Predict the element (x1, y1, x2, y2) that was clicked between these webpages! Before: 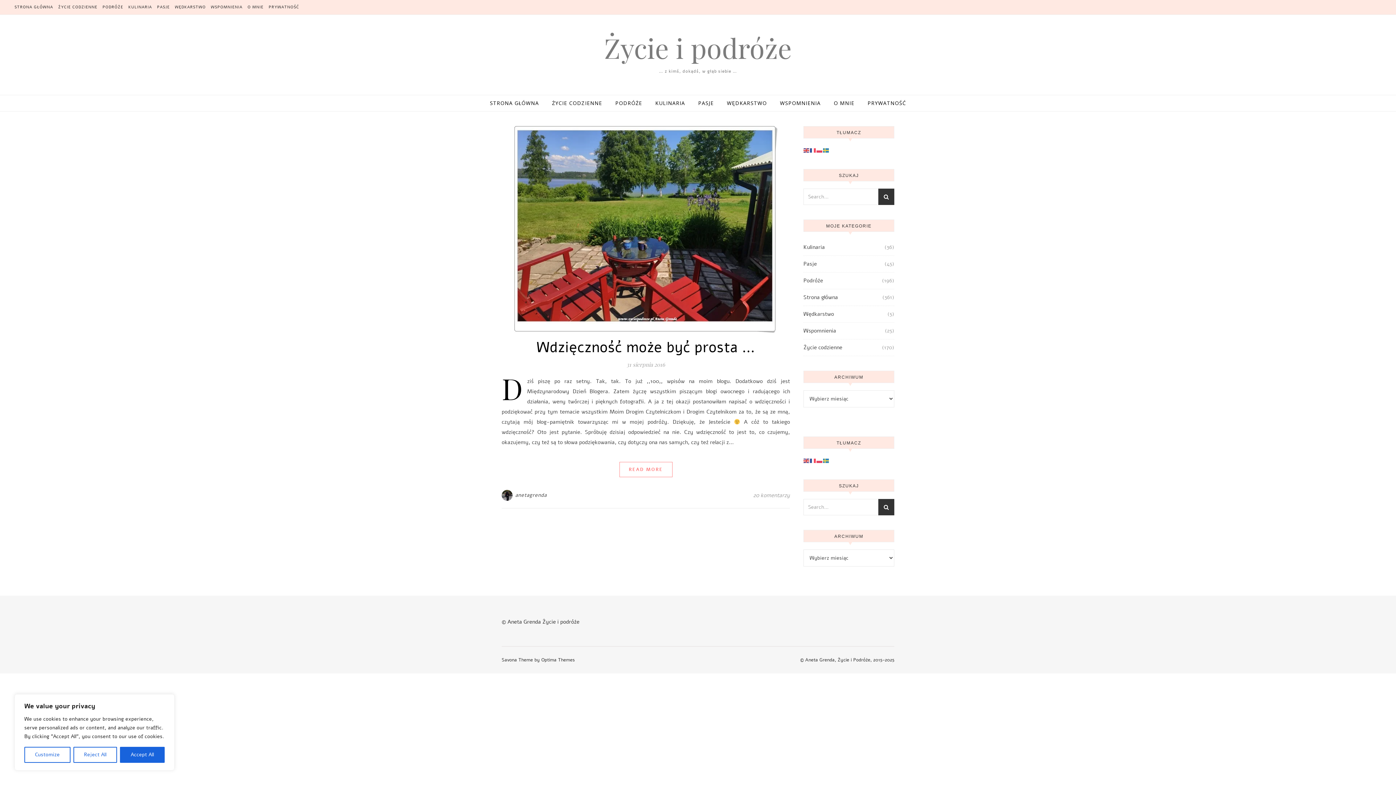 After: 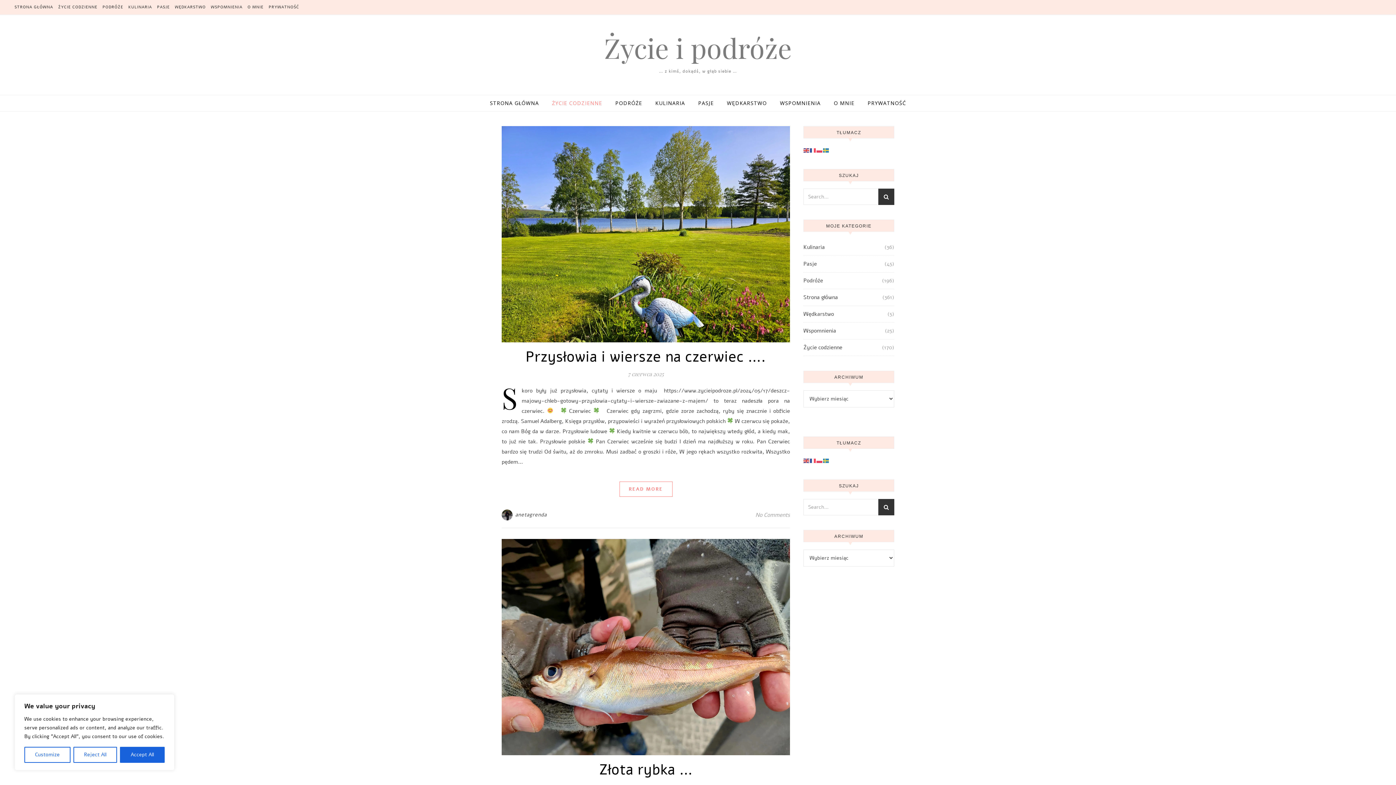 Action: label: ŻYCIE CODZIENNE bbox: (56, 0, 99, 14)